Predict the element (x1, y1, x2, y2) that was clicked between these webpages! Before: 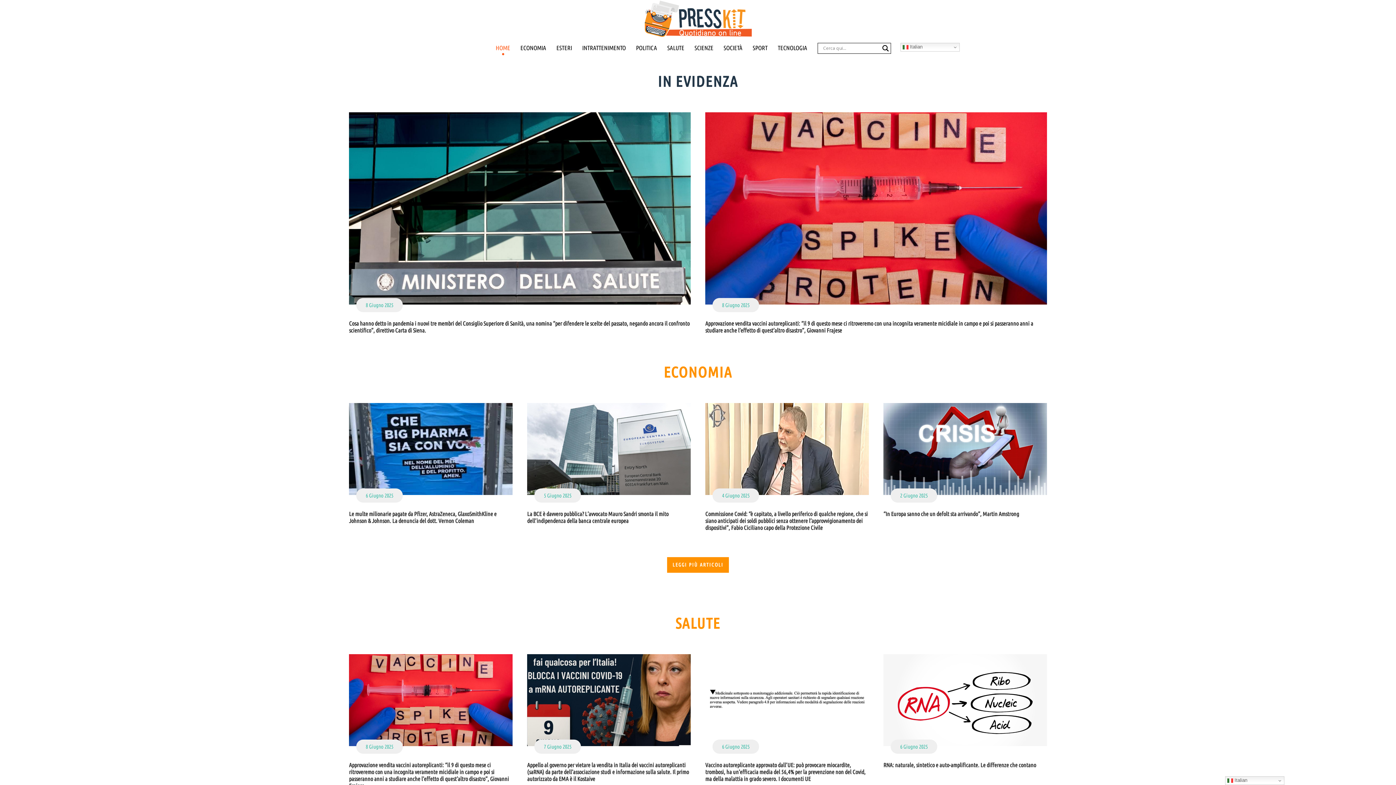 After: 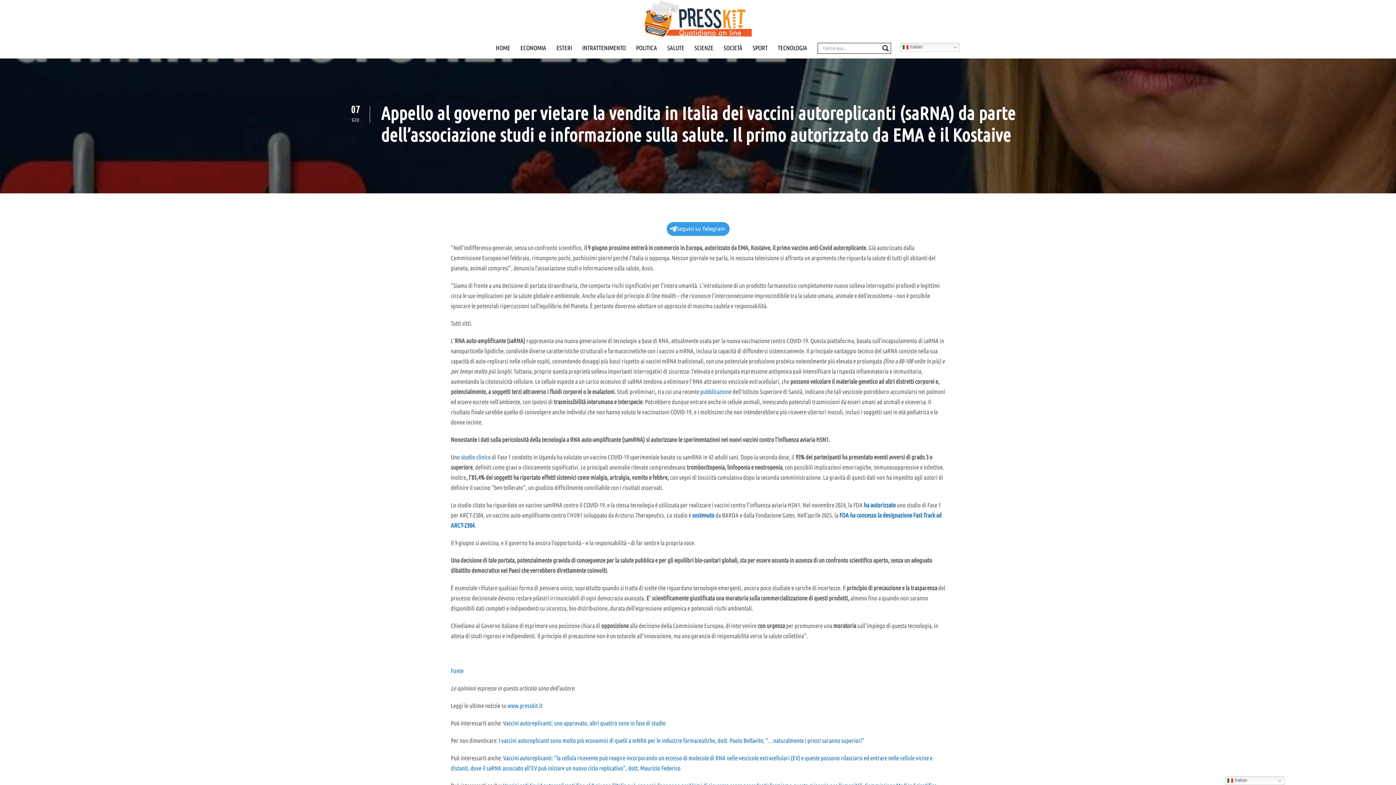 Action: label: Appello al governo per vietare la vendita in Italia dei vaccini autoreplicanti (saRNA) da parte dell’associazione studi e informazione sulla salute. Il primo autorizzato da EMA è il Kostaive bbox: (527, 762, 689, 782)